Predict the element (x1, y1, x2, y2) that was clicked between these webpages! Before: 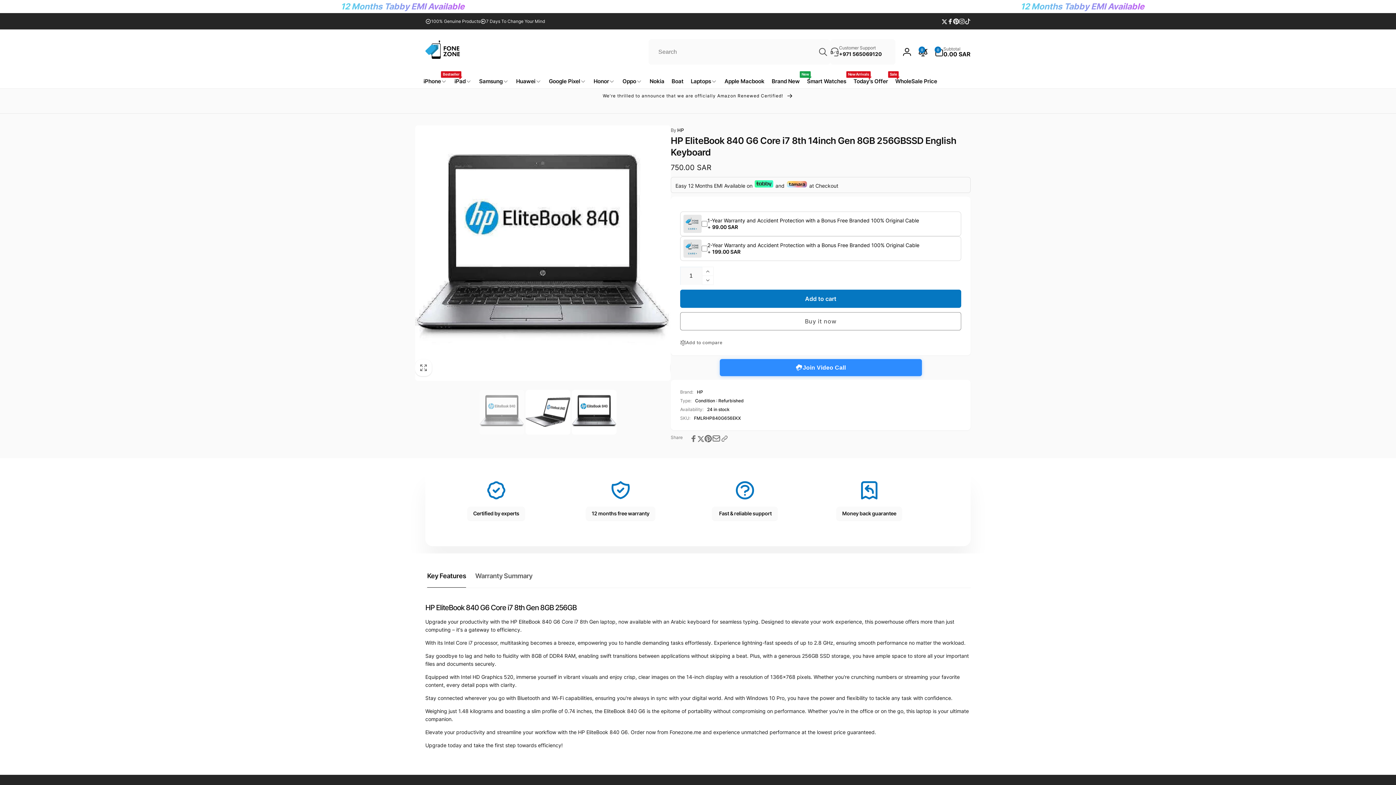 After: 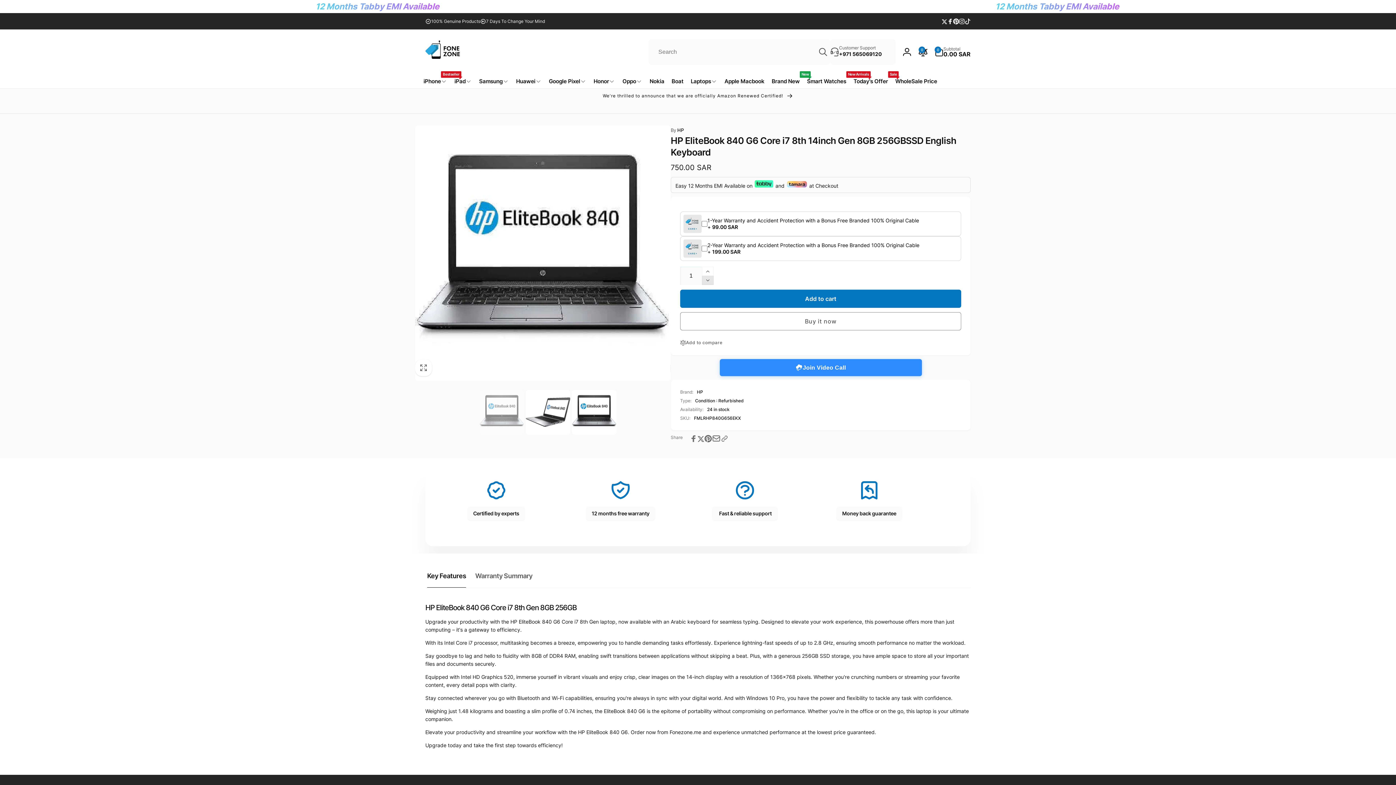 Action: bbox: (702, 276, 713, 285) label: Decrease quantity for HP EliteBook 840 G6 Core i7 8th 14inch Gen 8GB 256GBSSD English Keyboard